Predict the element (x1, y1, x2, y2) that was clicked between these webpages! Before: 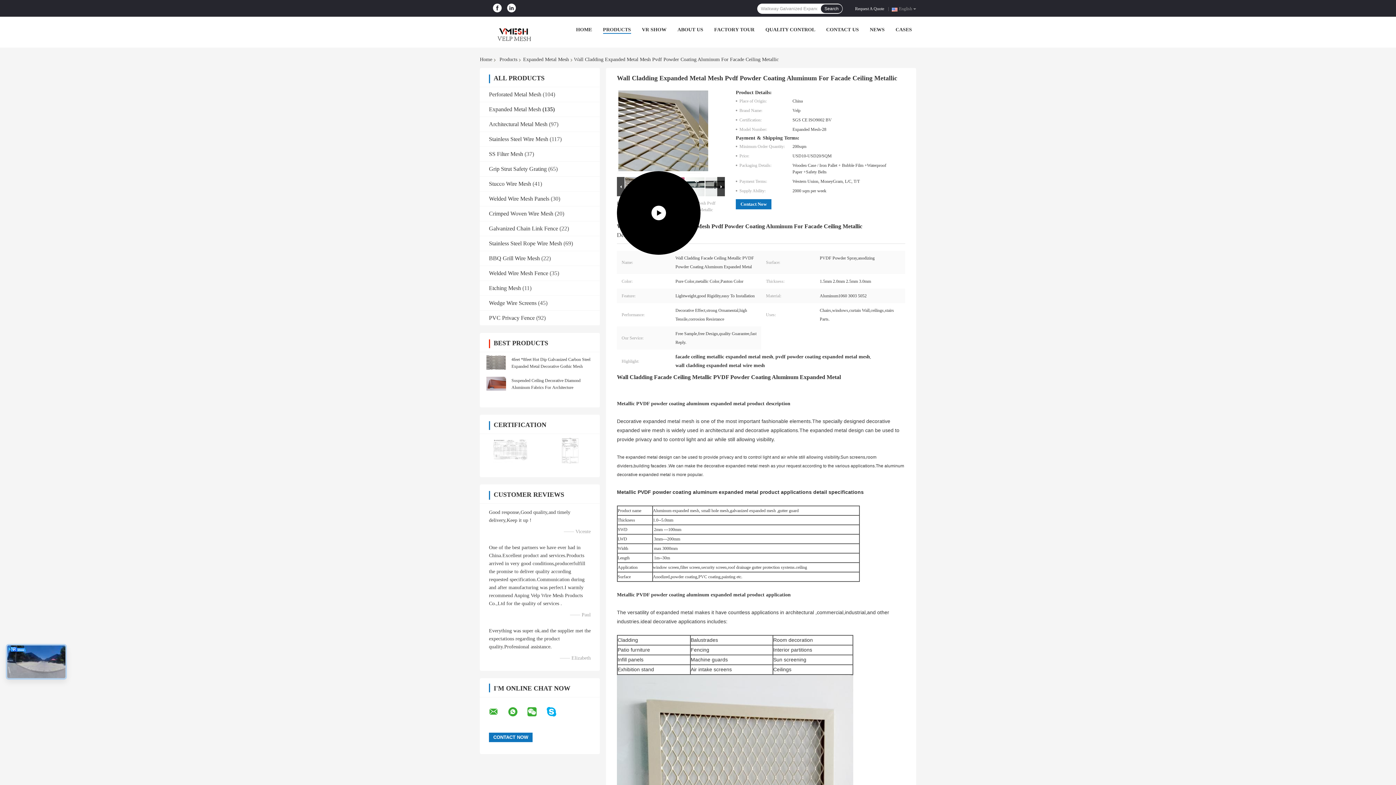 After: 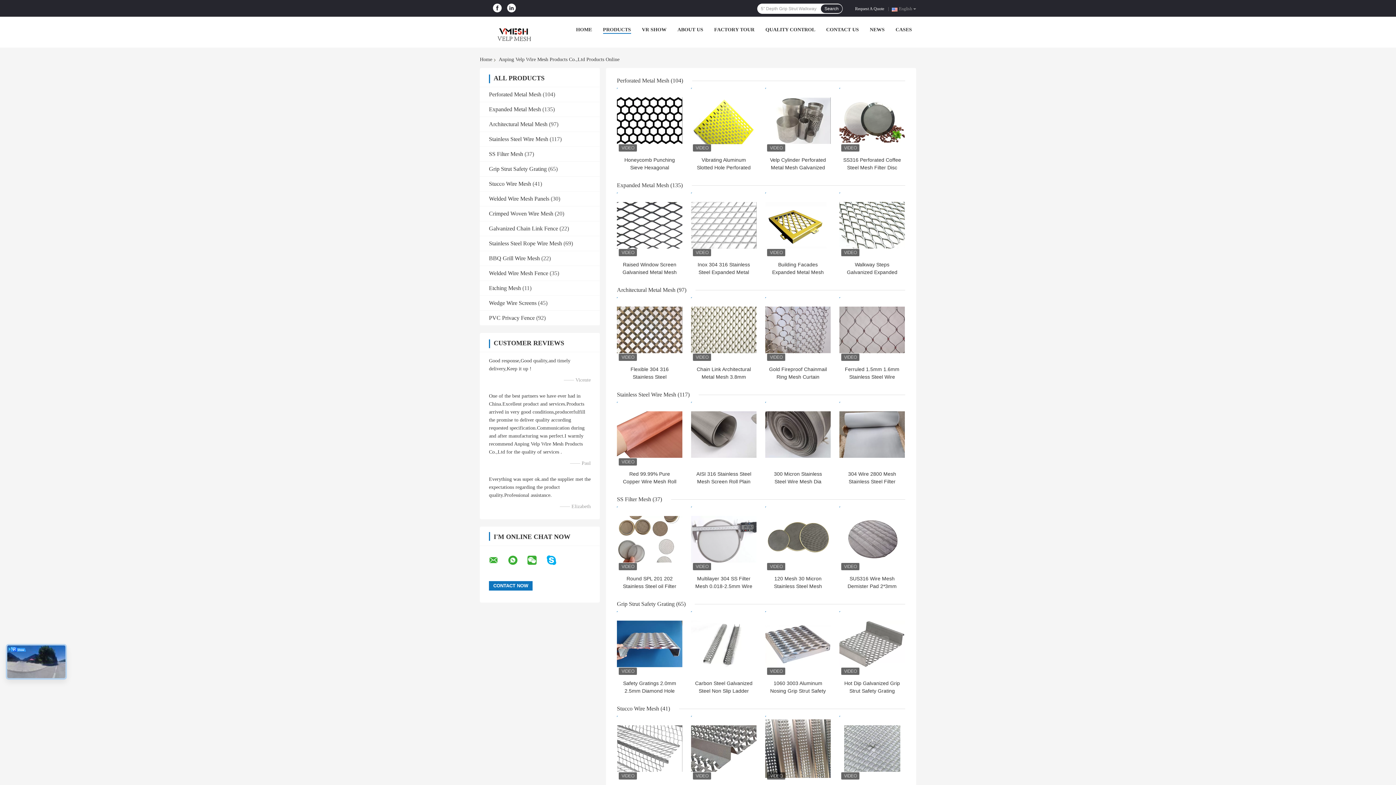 Action: bbox: (496, 56, 520, 62) label: Products